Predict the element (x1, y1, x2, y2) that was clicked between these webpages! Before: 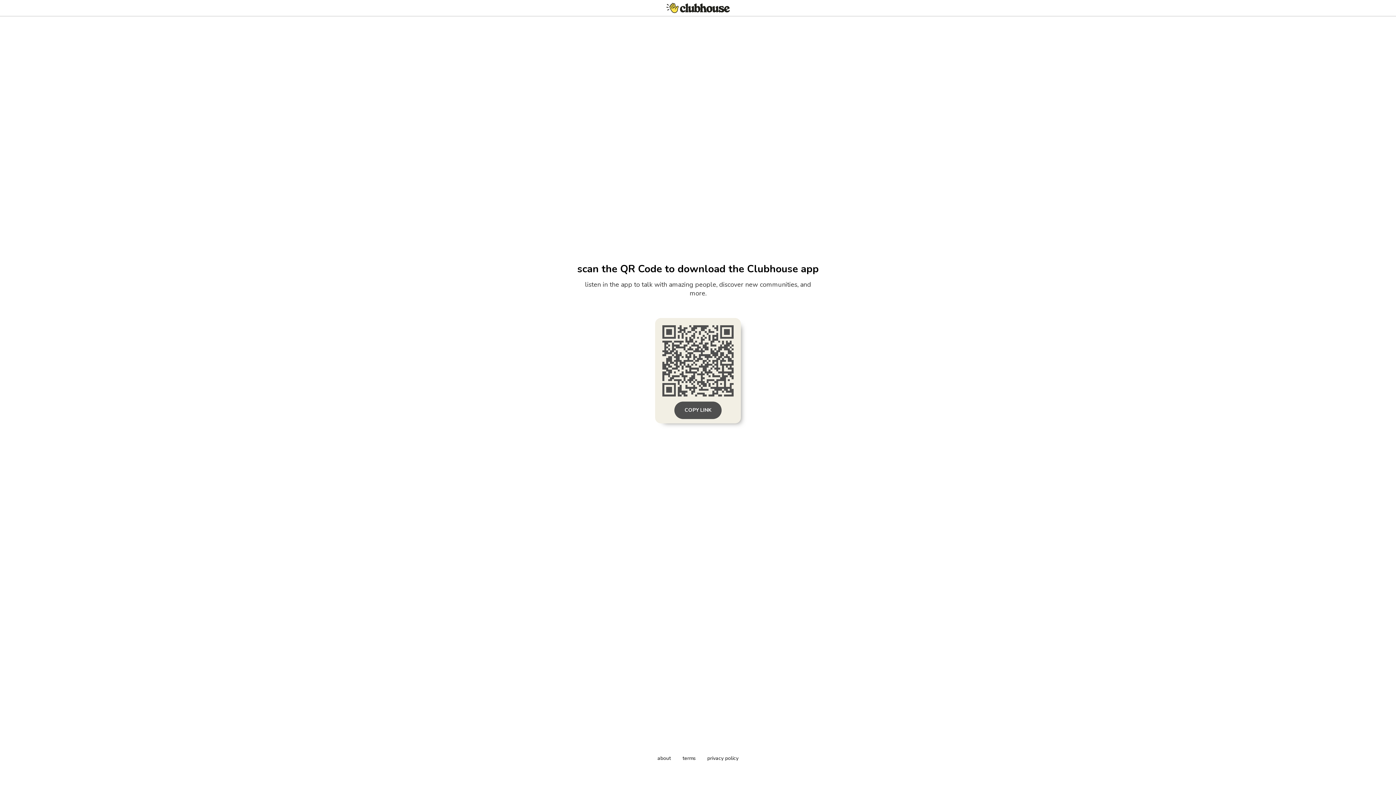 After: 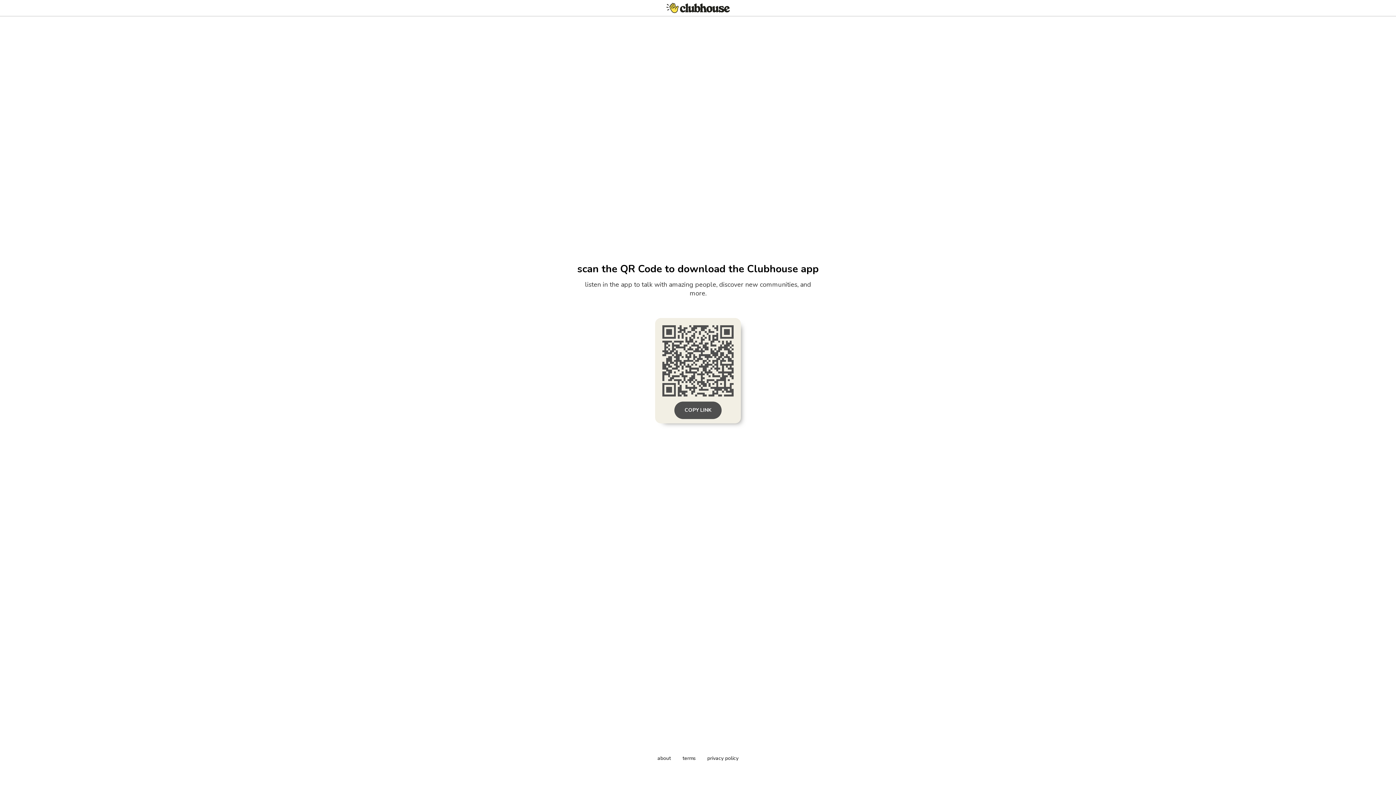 Action: label: privacy policy bbox: (707, 755, 738, 762)